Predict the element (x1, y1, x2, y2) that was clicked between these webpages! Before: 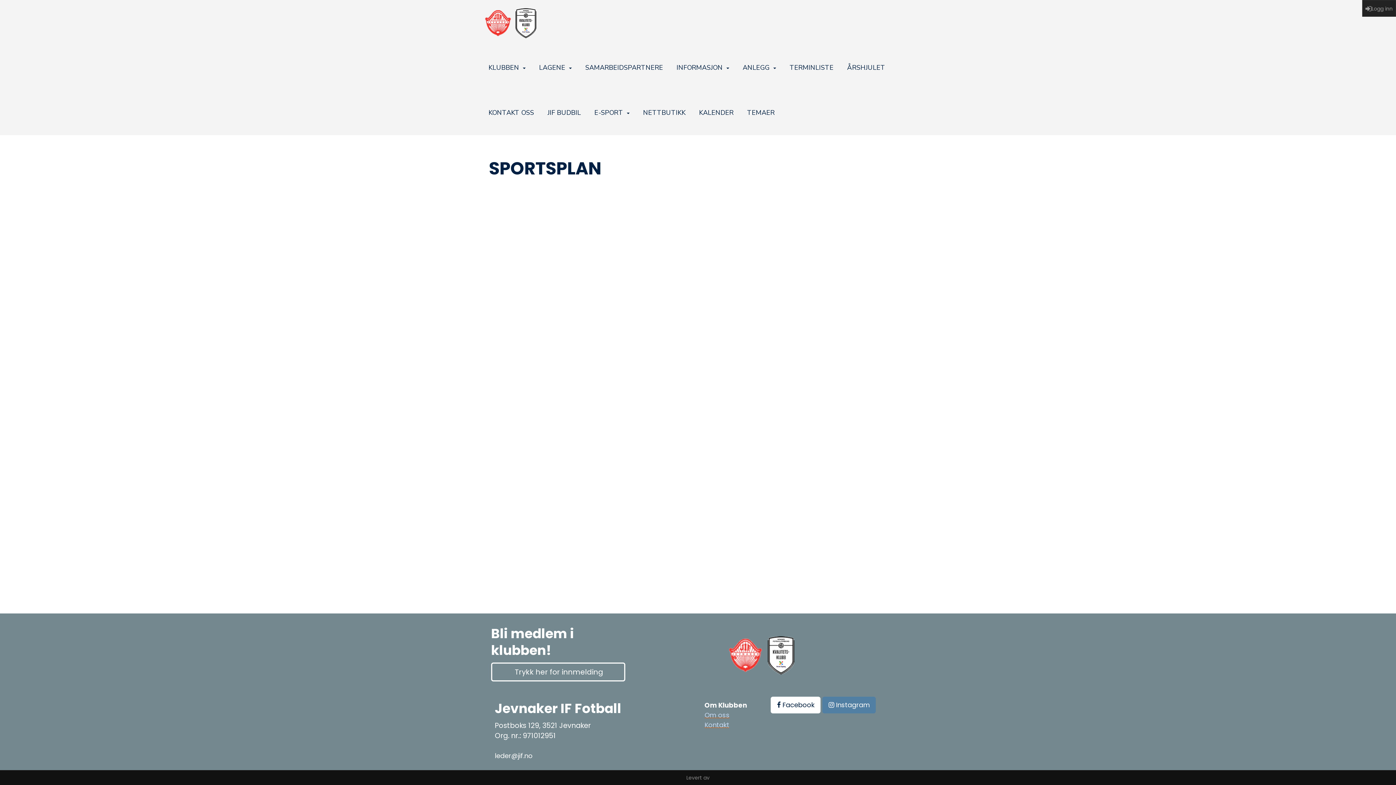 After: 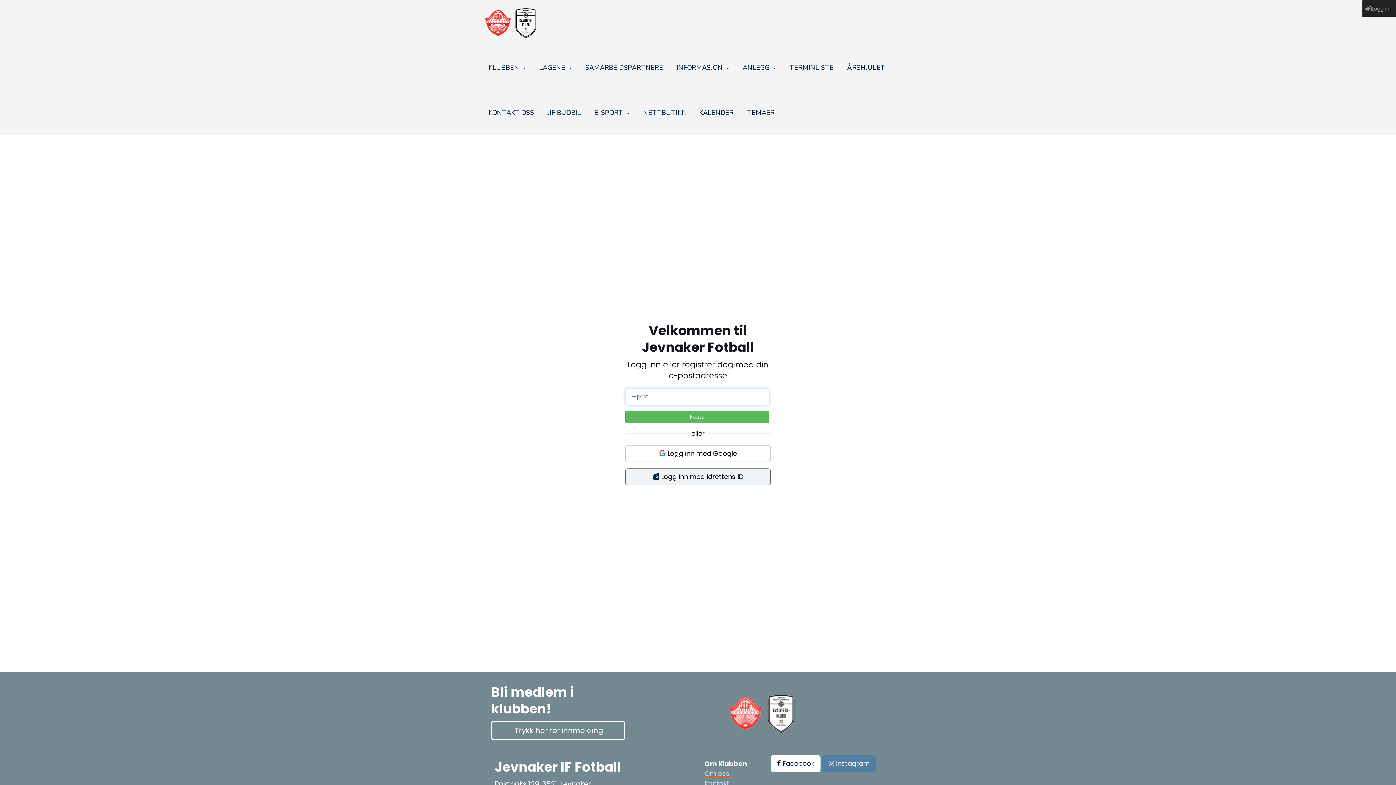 Action: label: Logg inn bbox: (1362, 0, 1396, 16)